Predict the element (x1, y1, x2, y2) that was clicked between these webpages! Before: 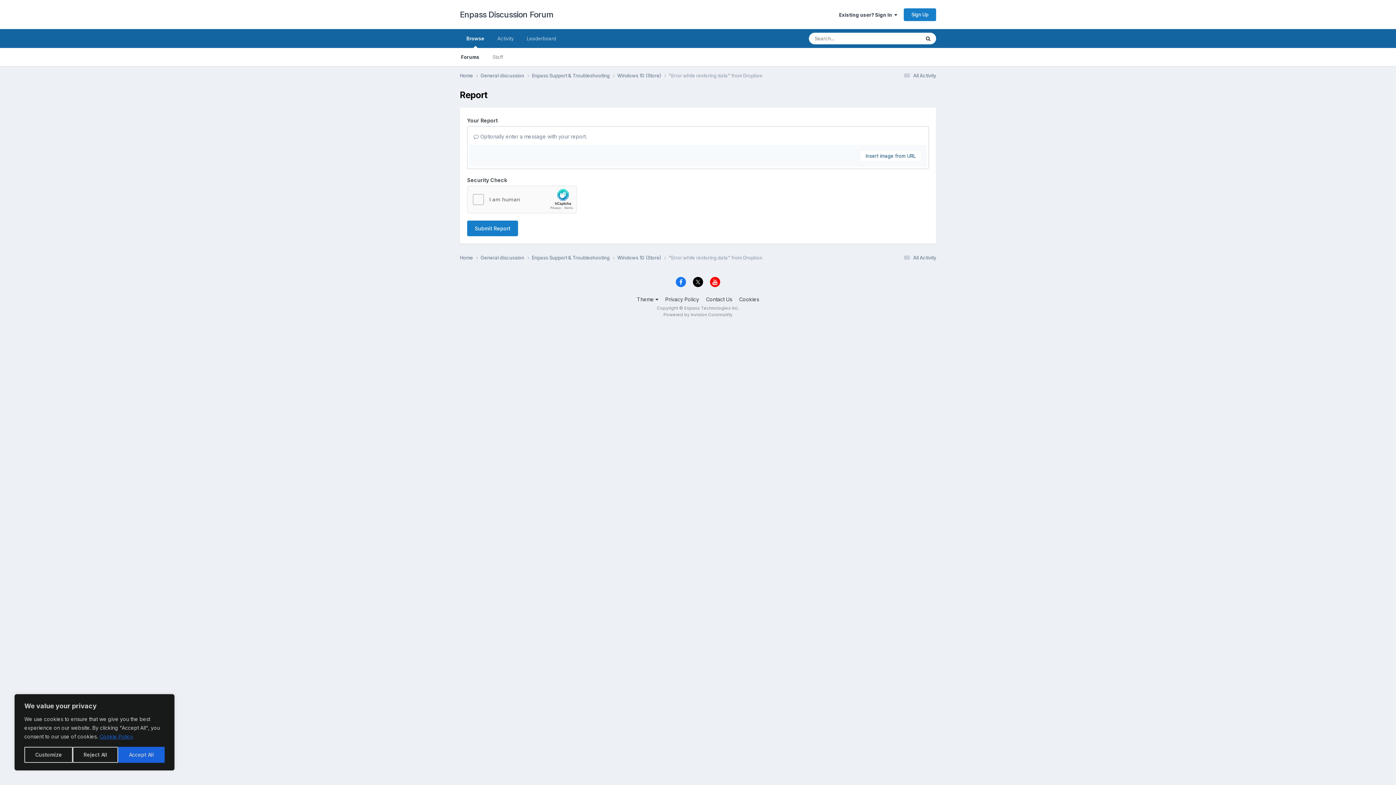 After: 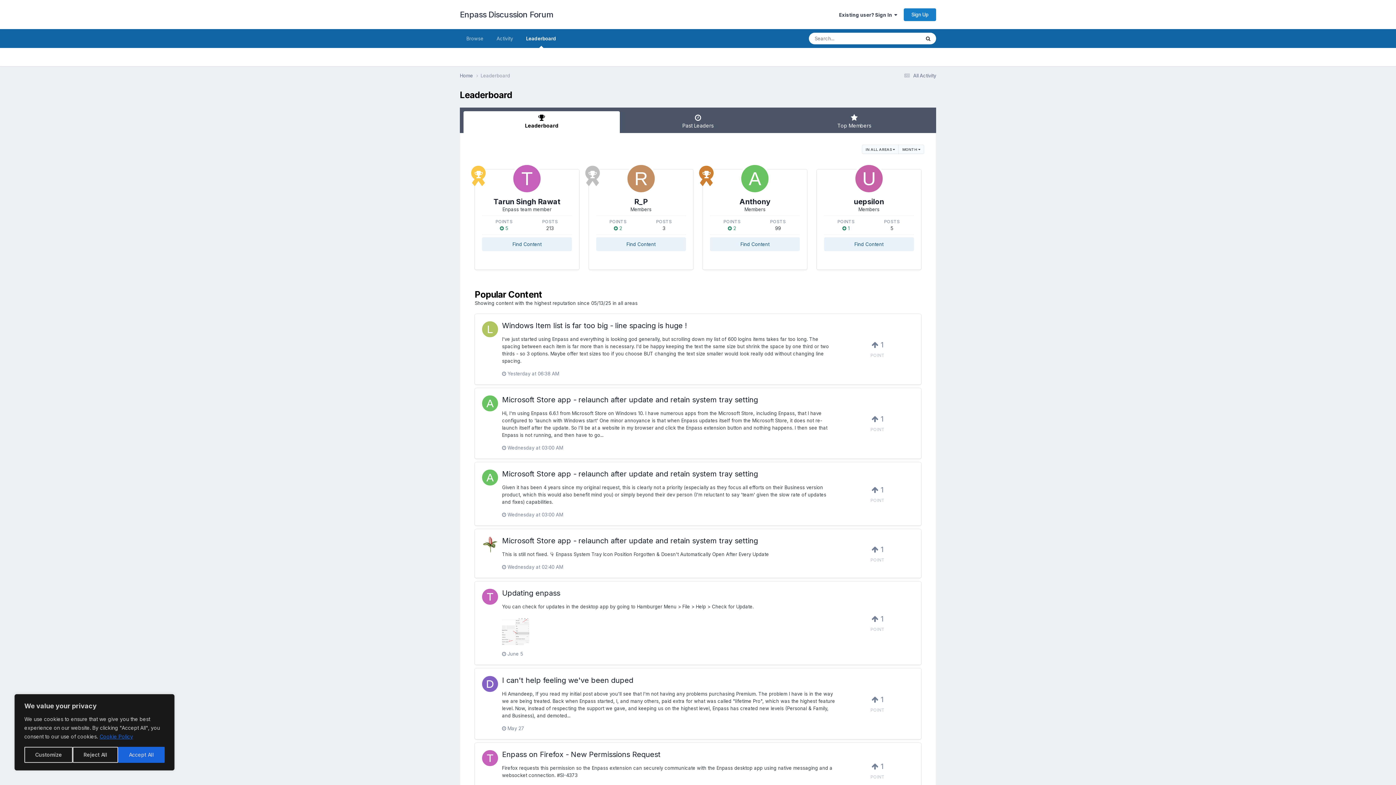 Action: bbox: (520, 29, 562, 48) label: Leaderboard